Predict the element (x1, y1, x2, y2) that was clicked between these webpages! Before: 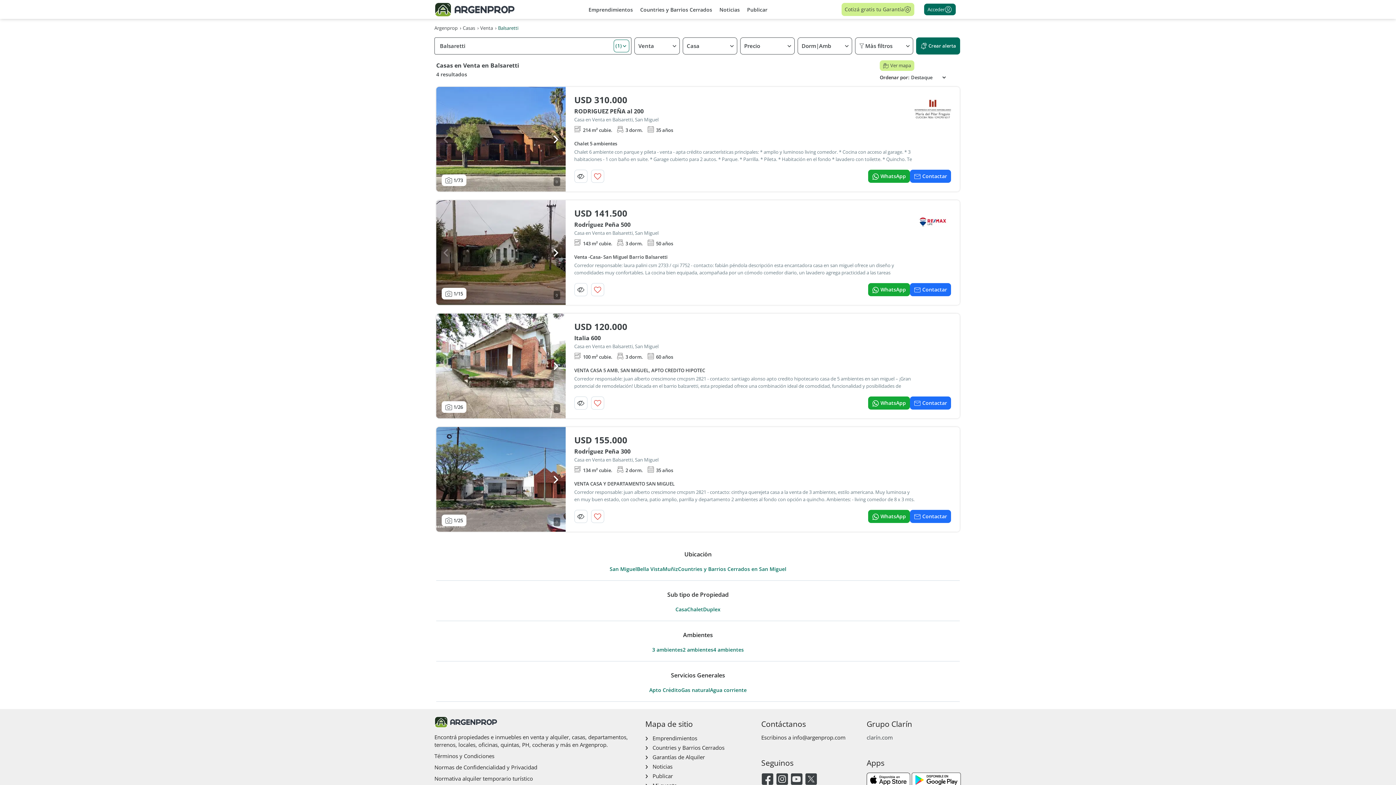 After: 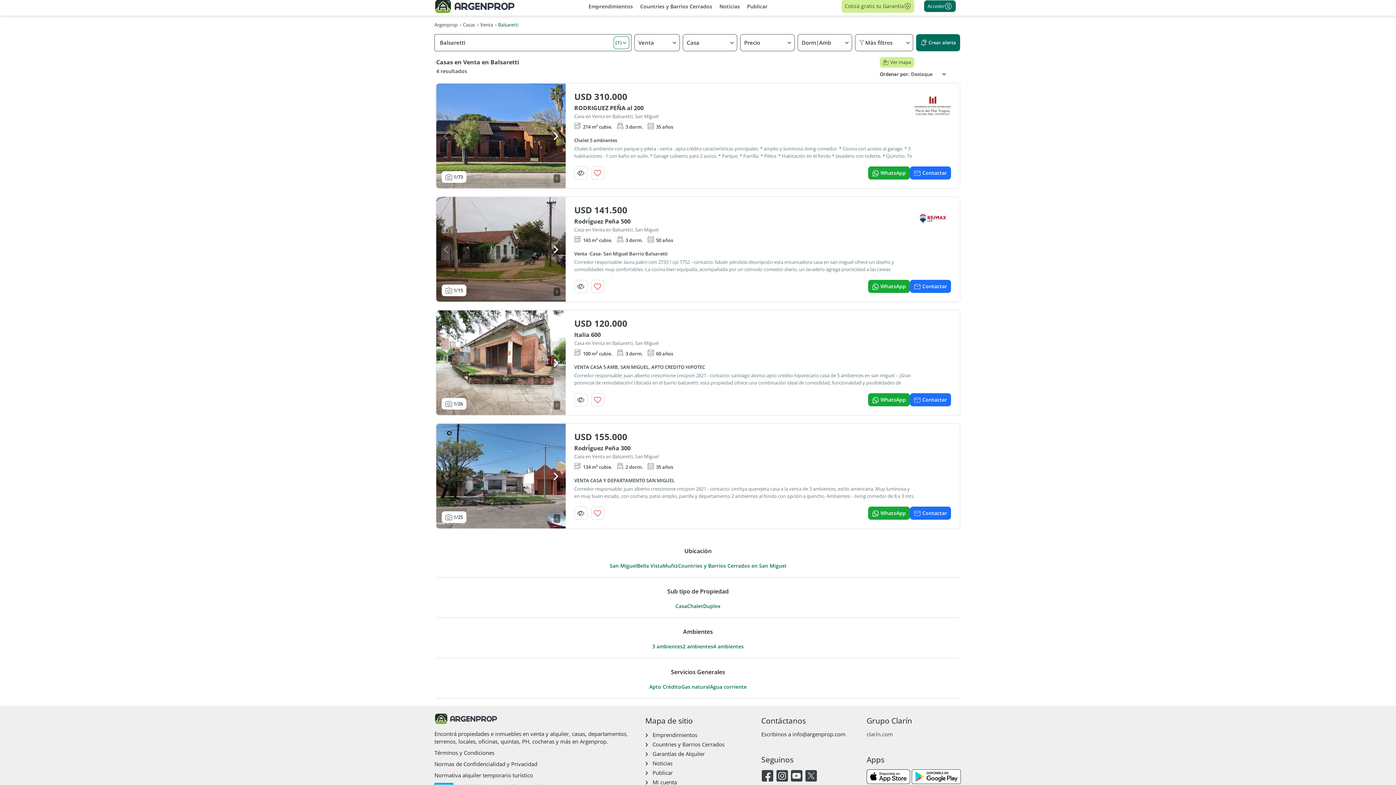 Action: label: Facebook bbox: (761, 771, 774, 788)